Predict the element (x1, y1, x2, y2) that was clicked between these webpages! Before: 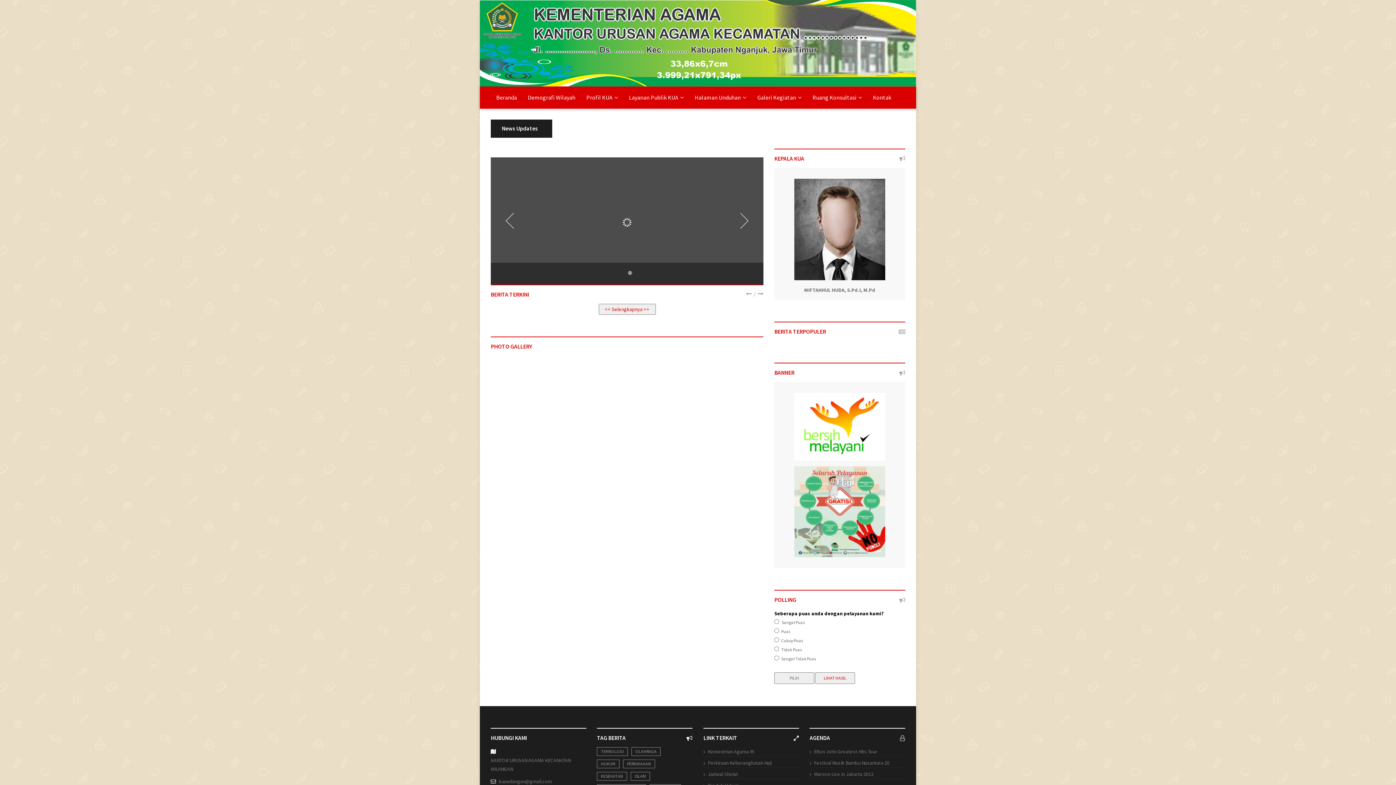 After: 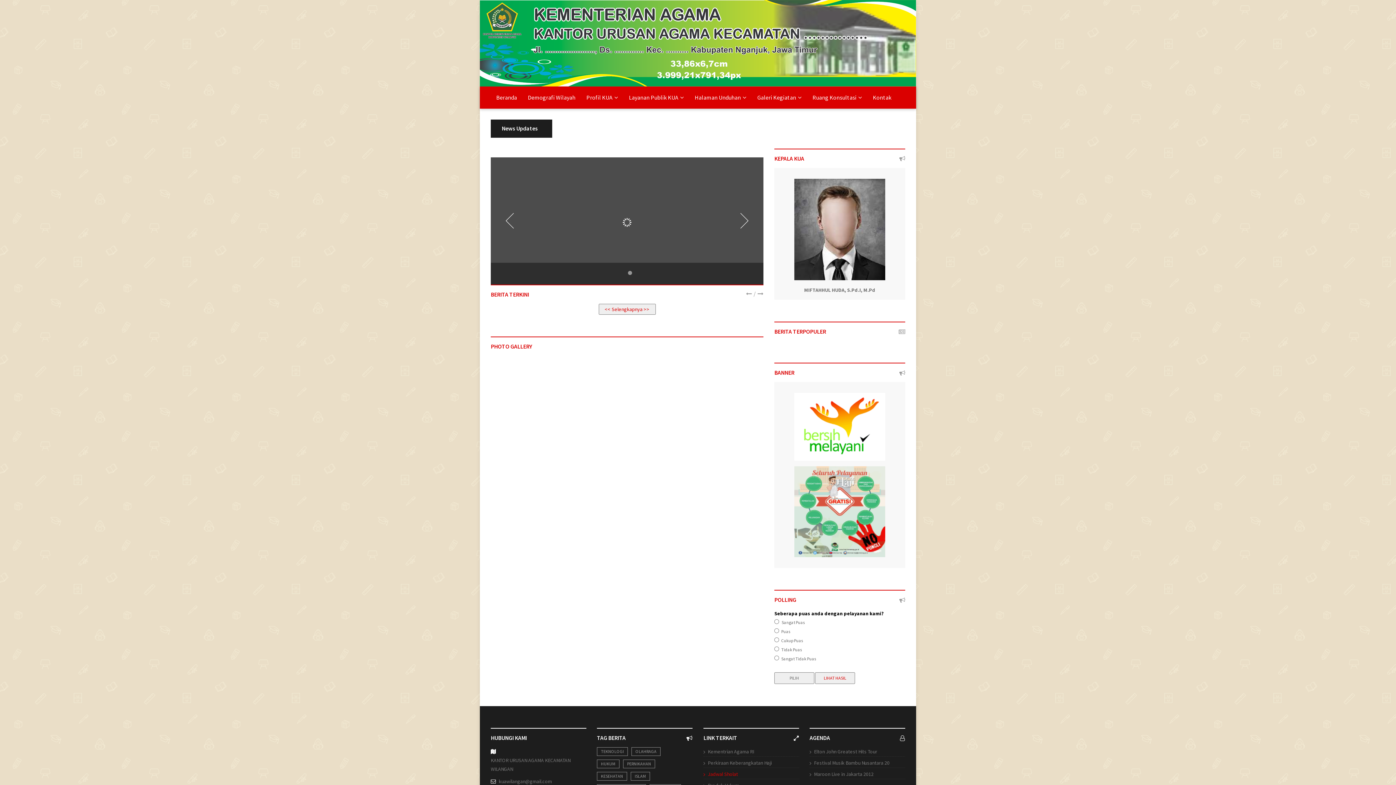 Action: bbox: (703, 770, 799, 779) label: Jadwal Sholat